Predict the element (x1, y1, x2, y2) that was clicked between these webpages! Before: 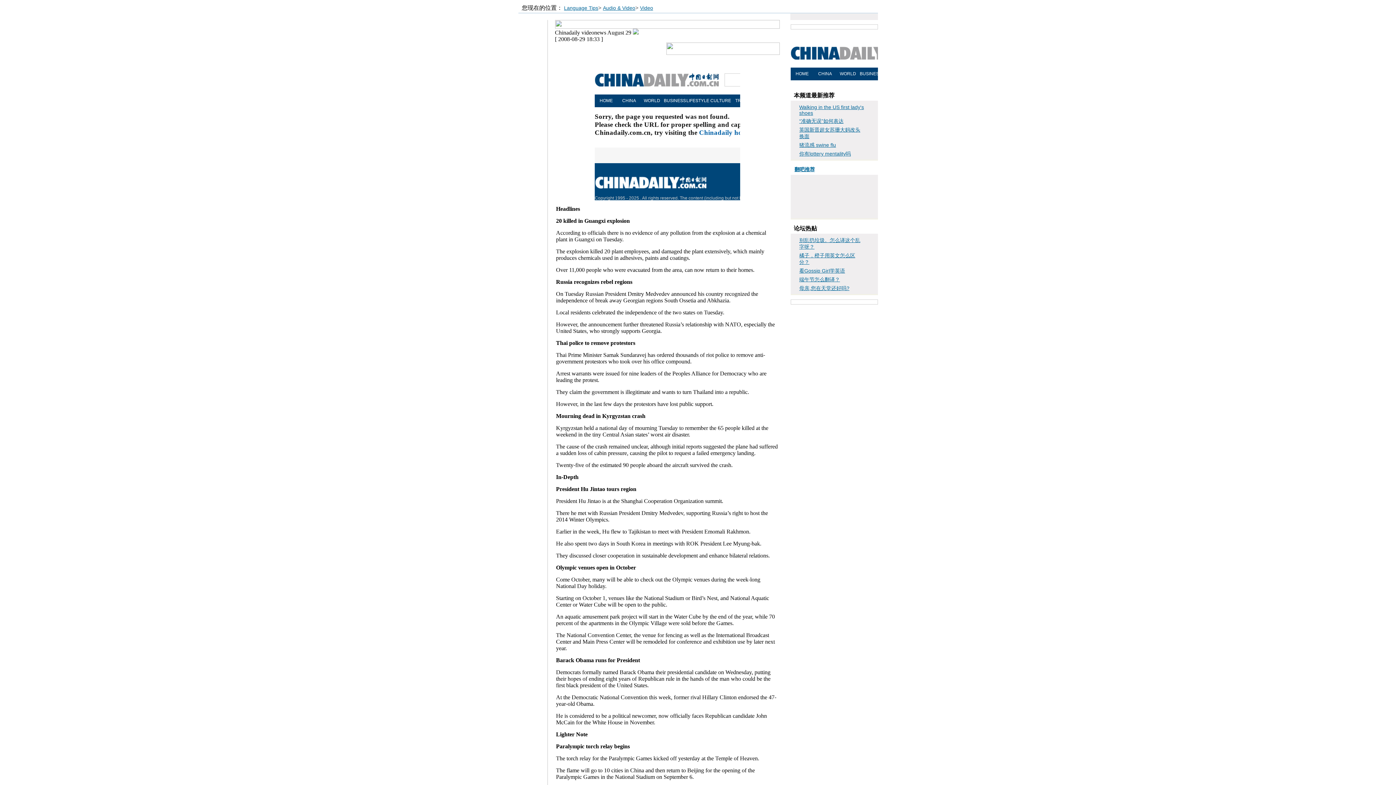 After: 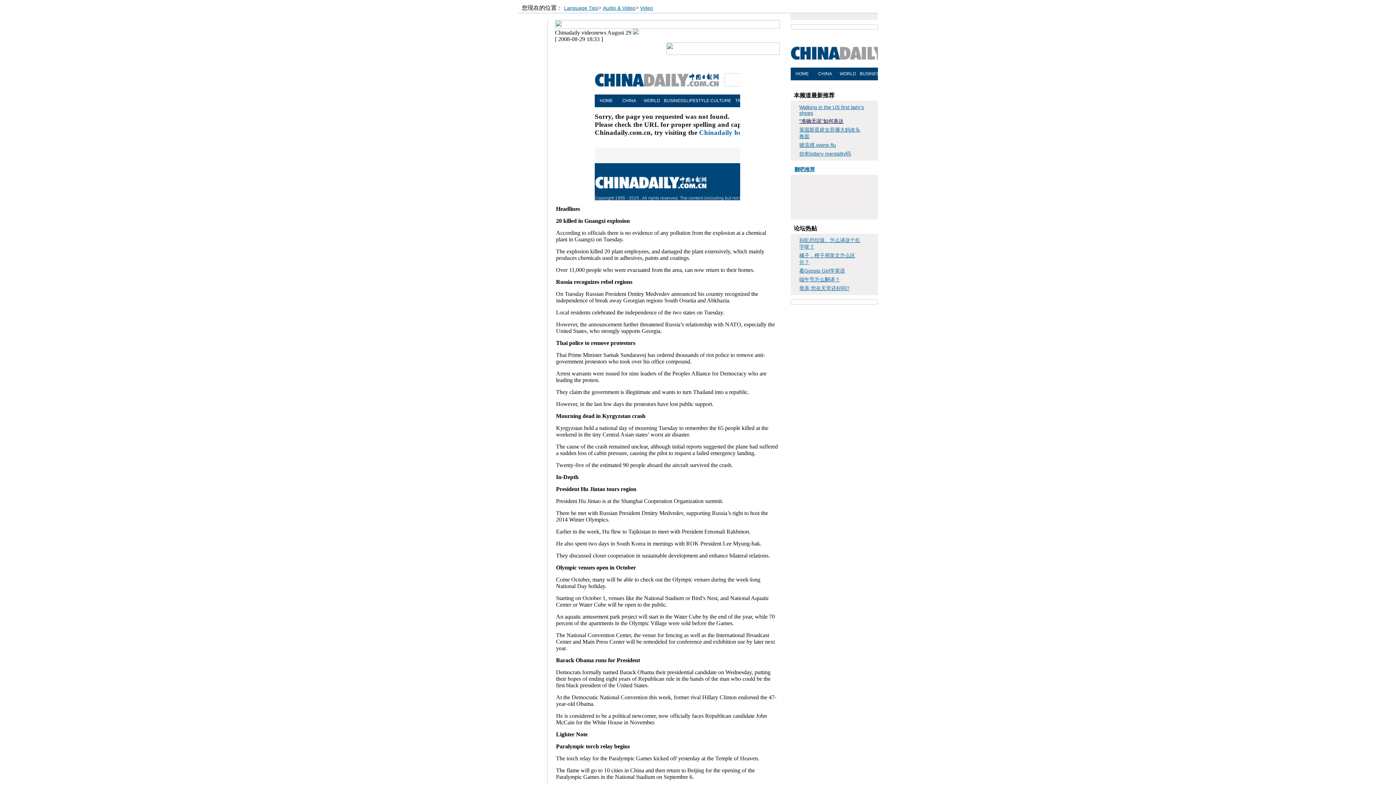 Action: label: “准确无误”如何表达 bbox: (799, 118, 843, 124)